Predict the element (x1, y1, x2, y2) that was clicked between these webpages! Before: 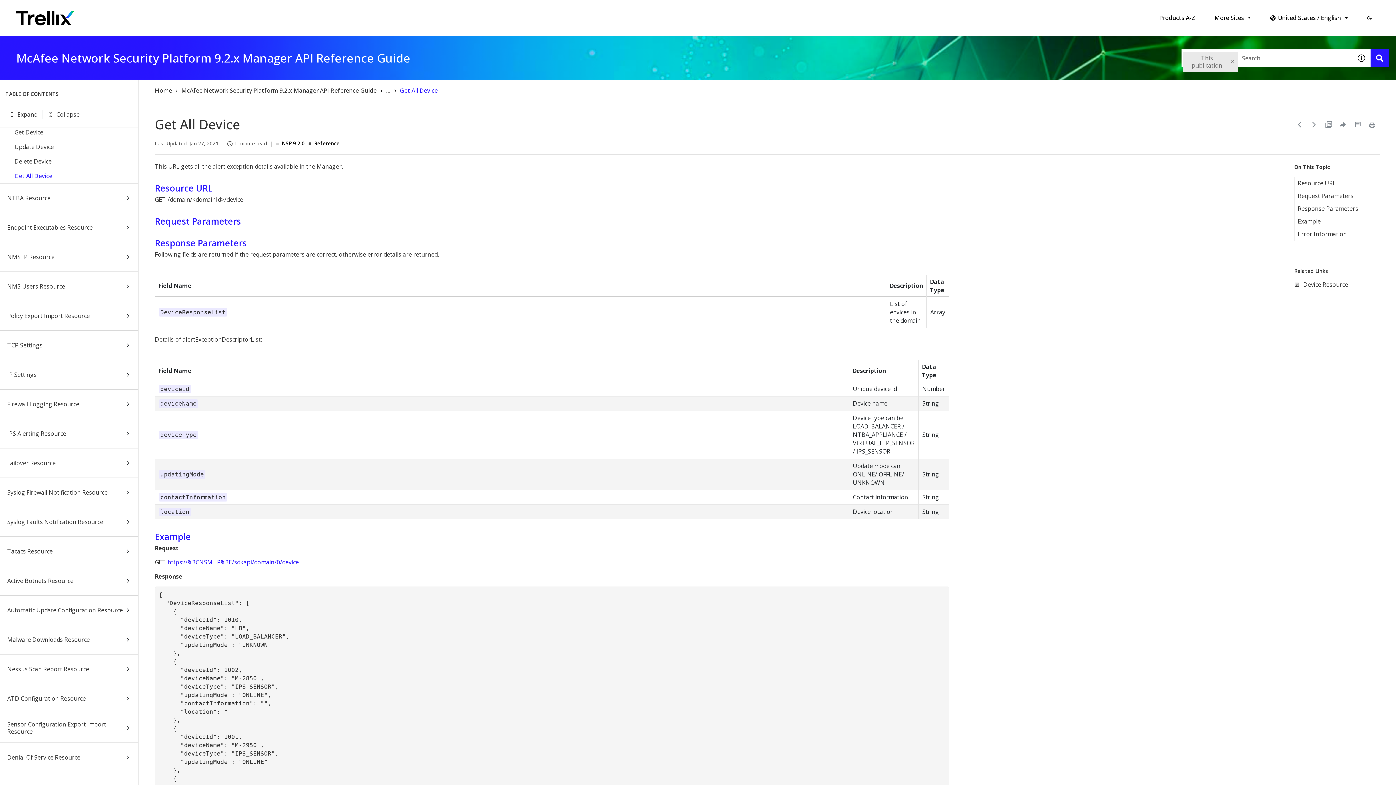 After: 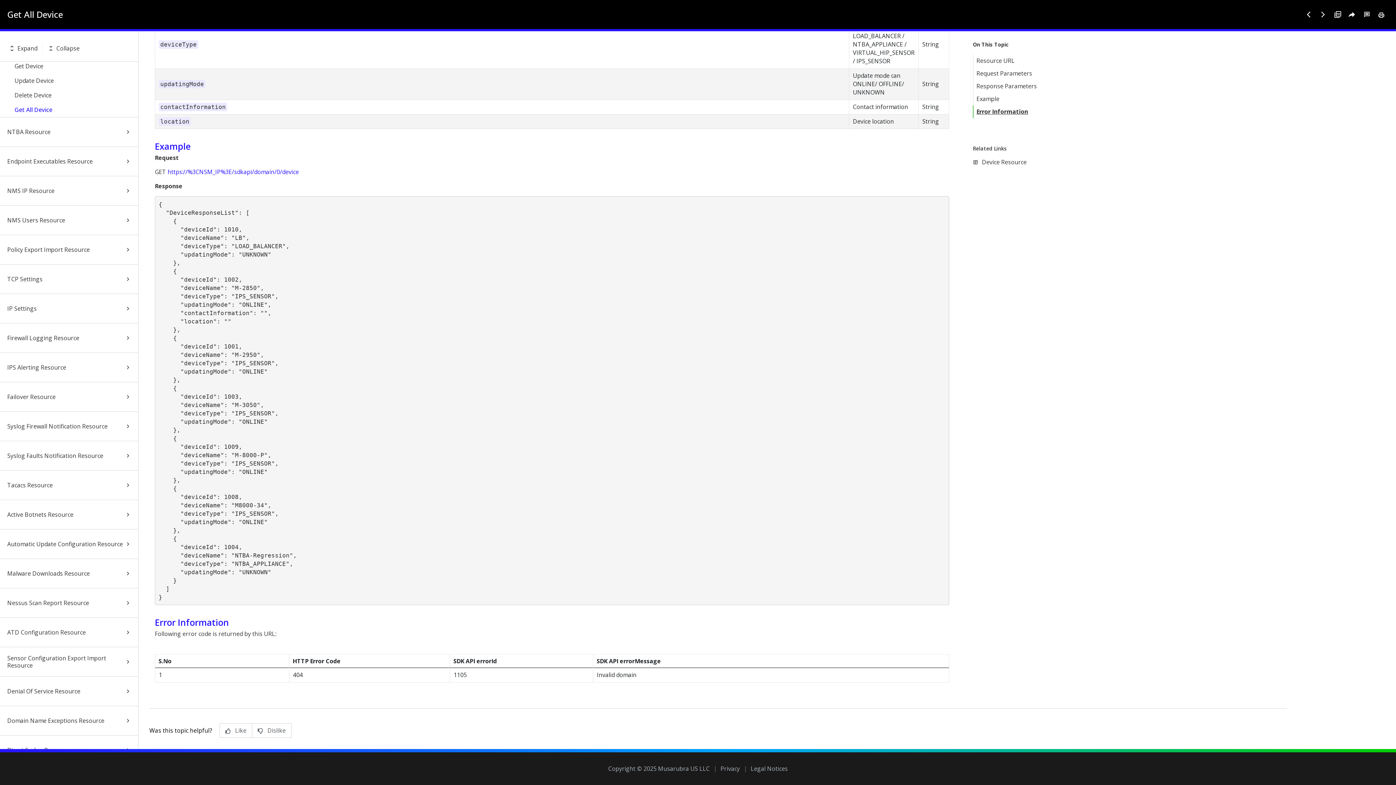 Action: label: Error Information bbox: (1294, 228, 1347, 240)